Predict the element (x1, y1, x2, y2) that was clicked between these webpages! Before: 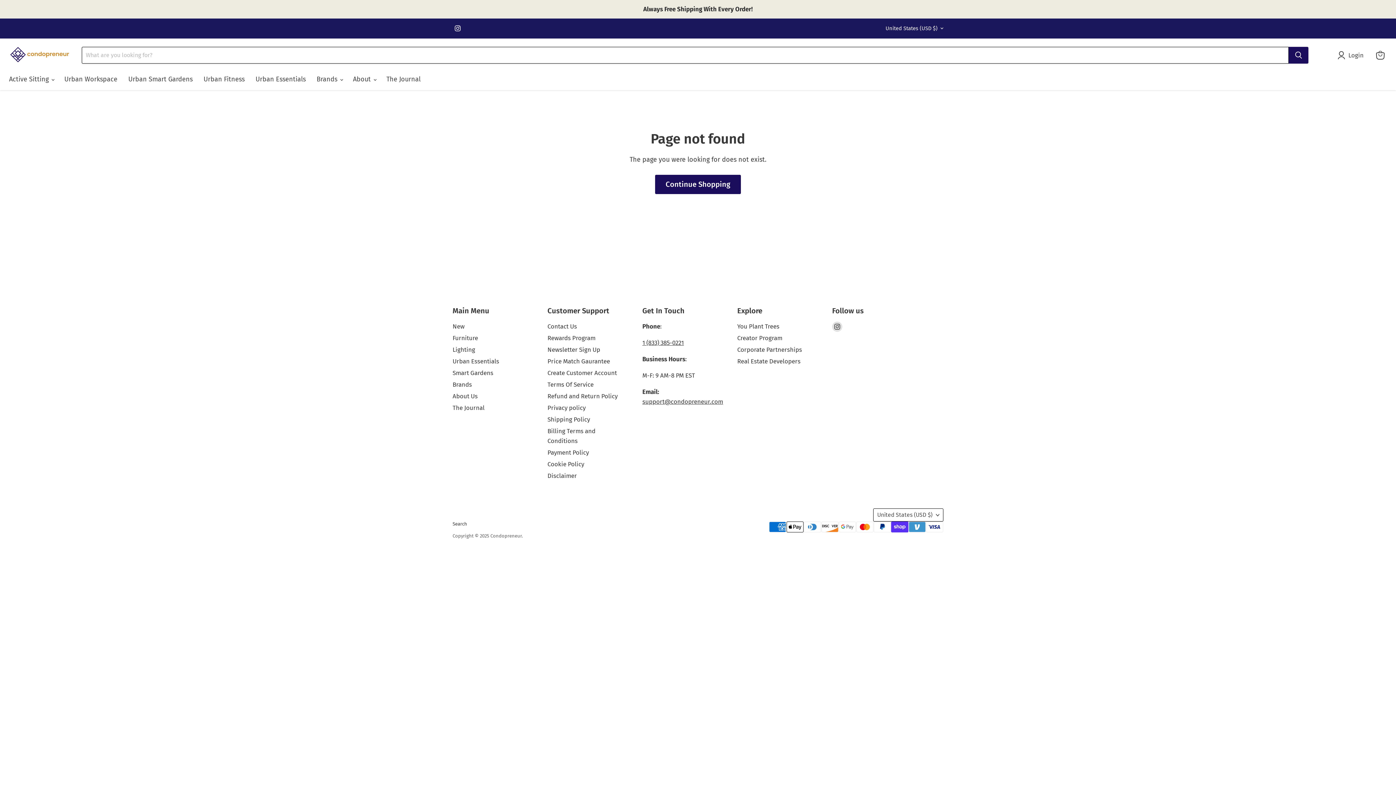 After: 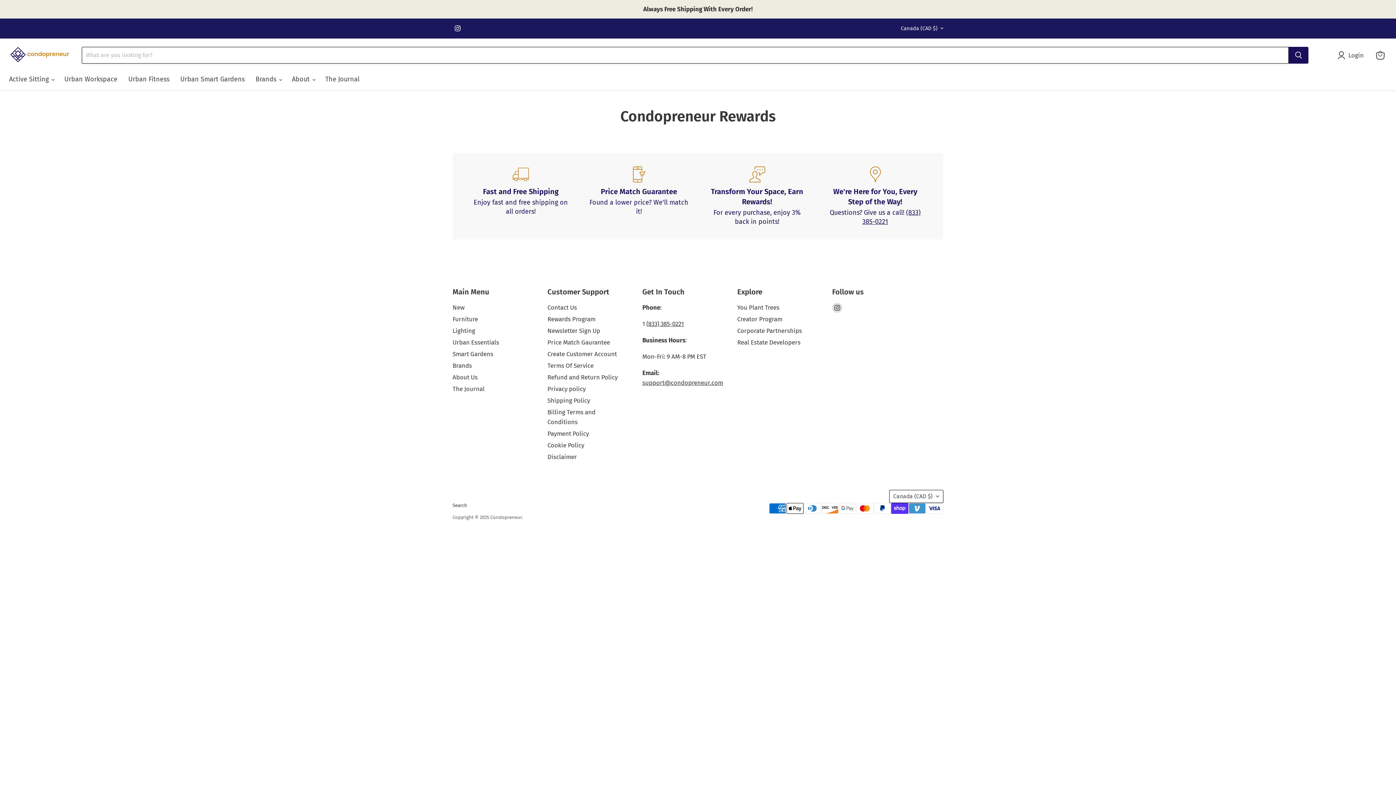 Action: bbox: (547, 334, 595, 341) label: Rewards Program